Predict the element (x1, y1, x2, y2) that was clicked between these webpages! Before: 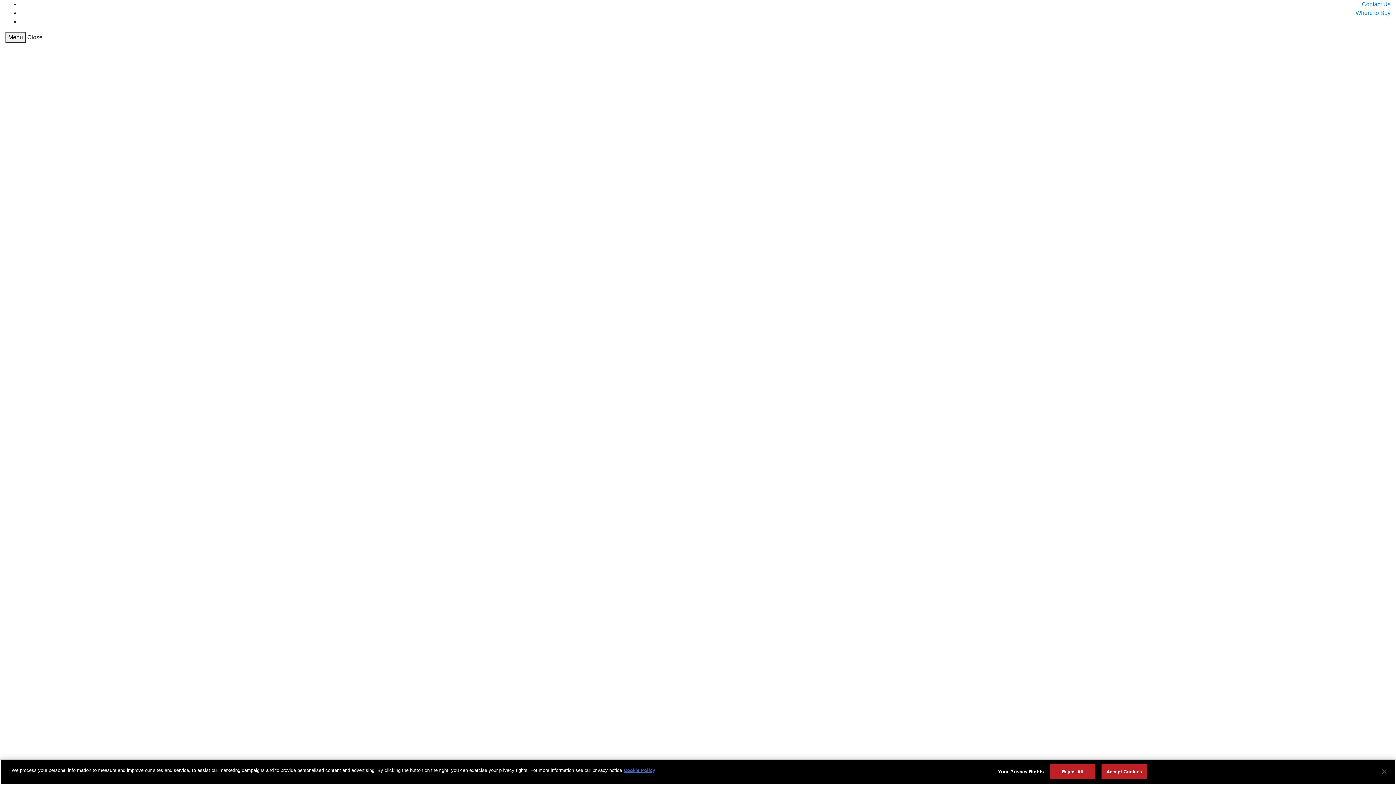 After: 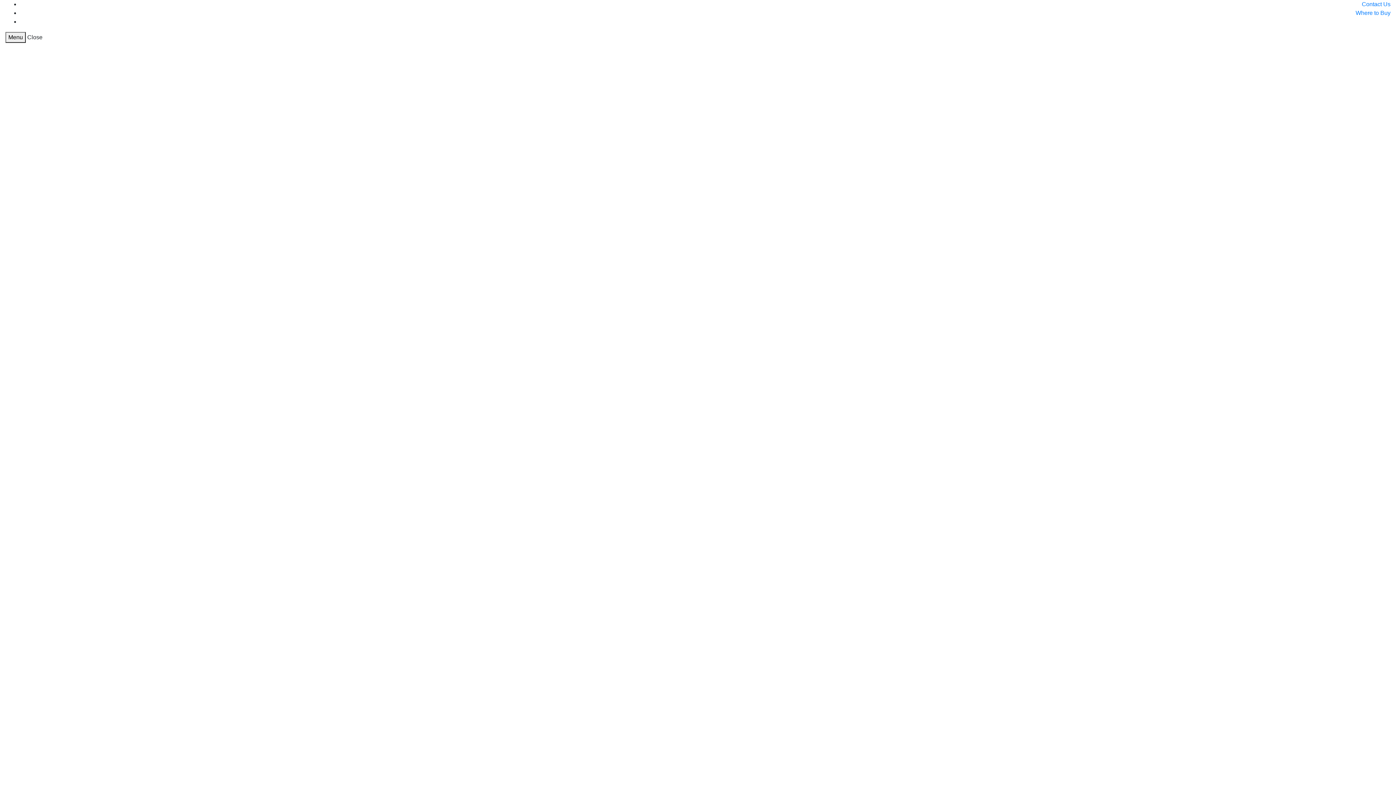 Action: label: Close bbox: (1376, 764, 1392, 780)